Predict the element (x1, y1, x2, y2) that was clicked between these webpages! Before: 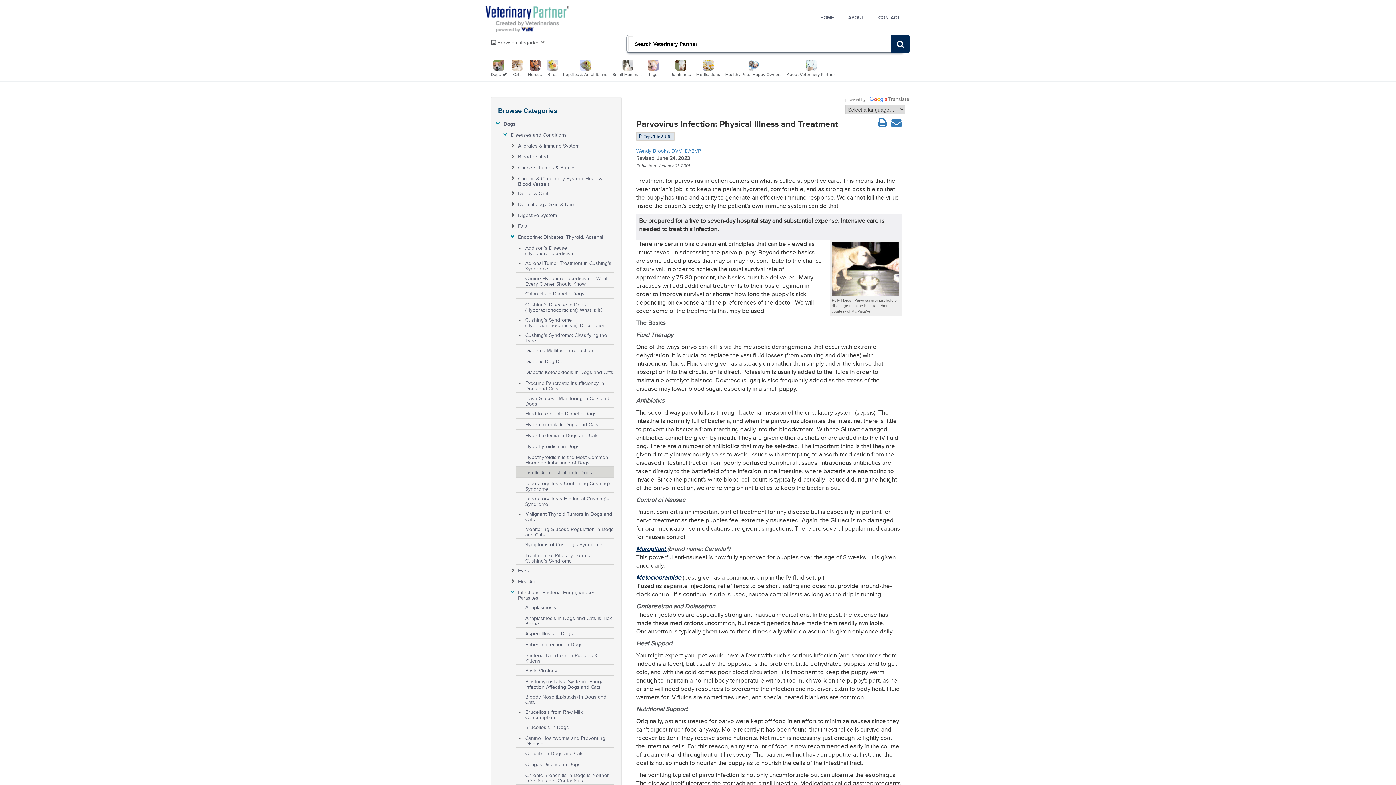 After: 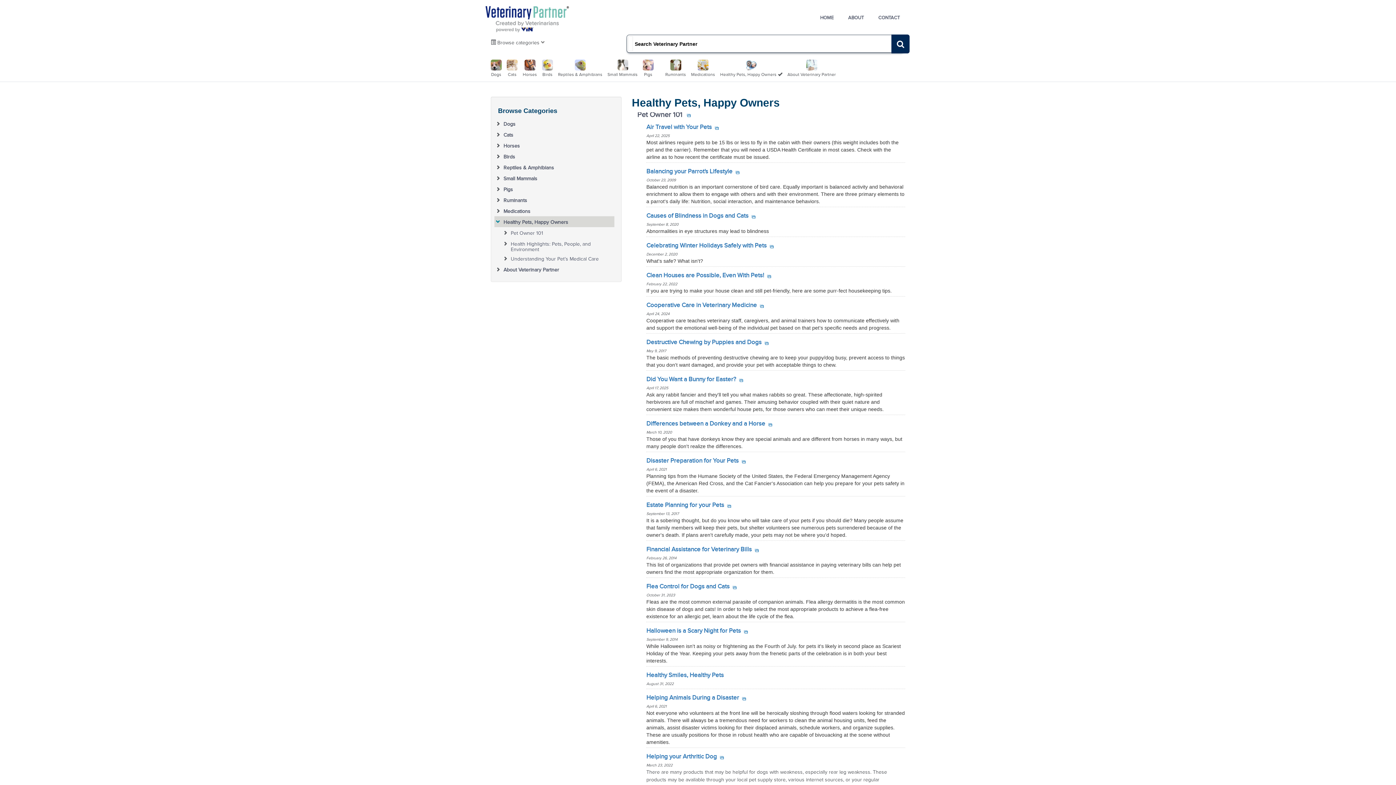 Action: bbox: (725, 62, 781, 77) label: 
Healthy Pets, Happy Owners